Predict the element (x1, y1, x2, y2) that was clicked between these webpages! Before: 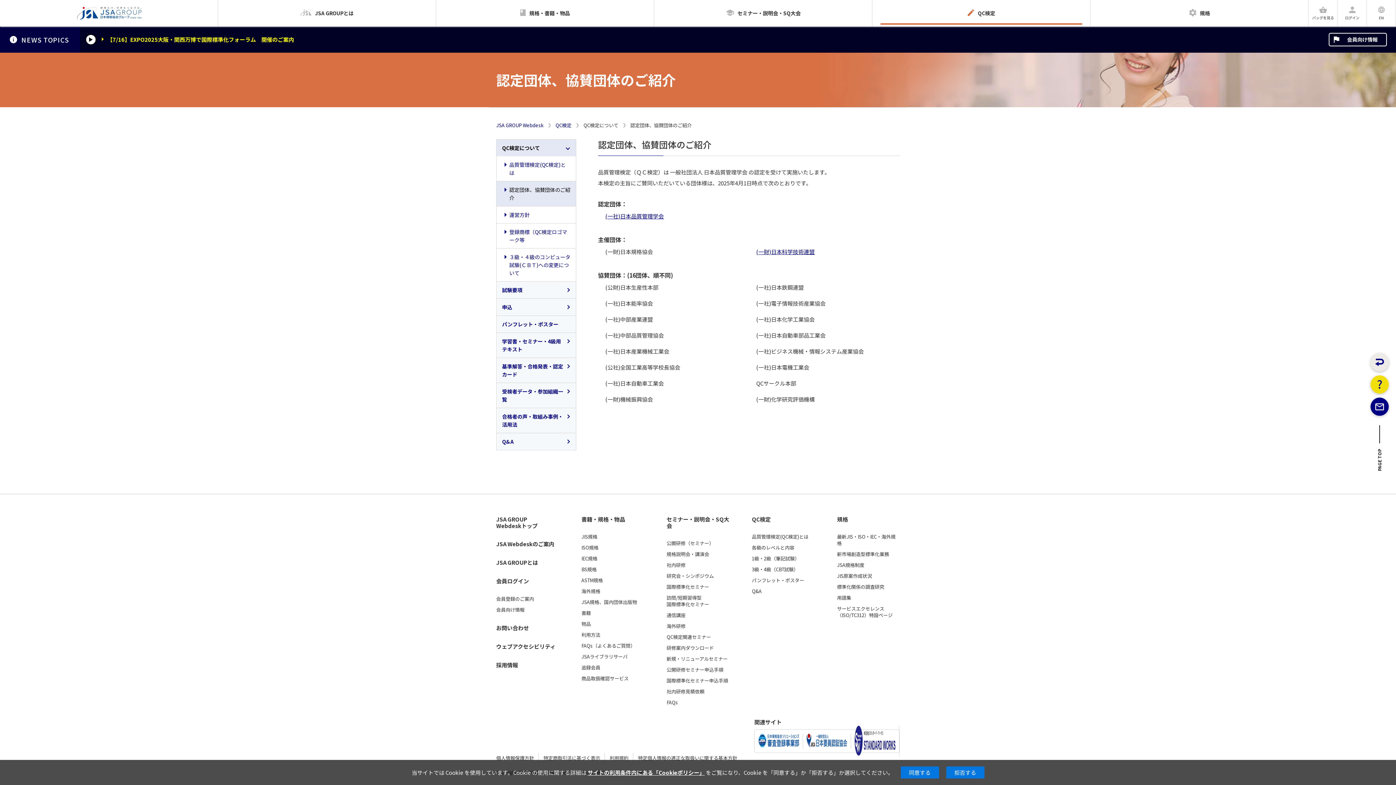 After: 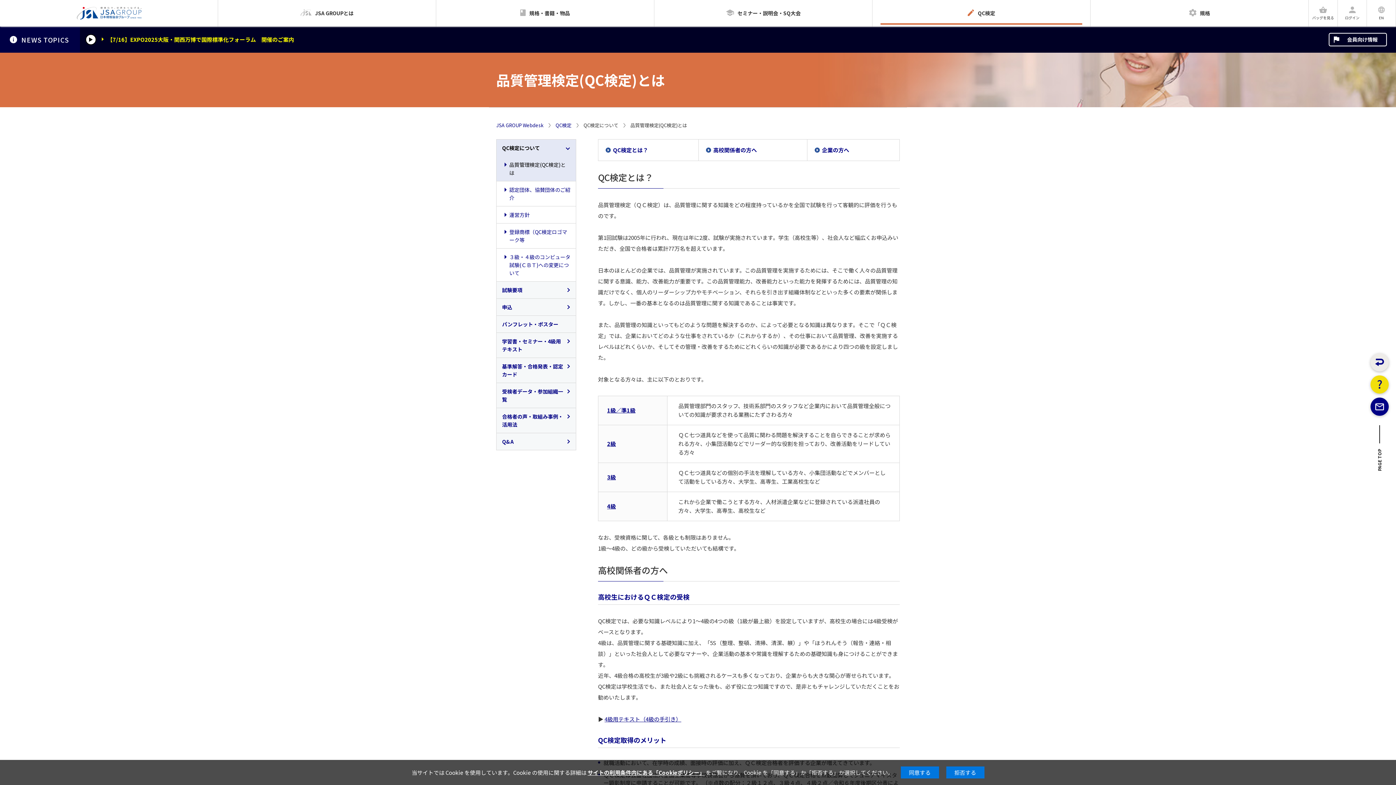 Action: bbox: (496, 156, 576, 181) label: 品質管理検定(QC検定)とは